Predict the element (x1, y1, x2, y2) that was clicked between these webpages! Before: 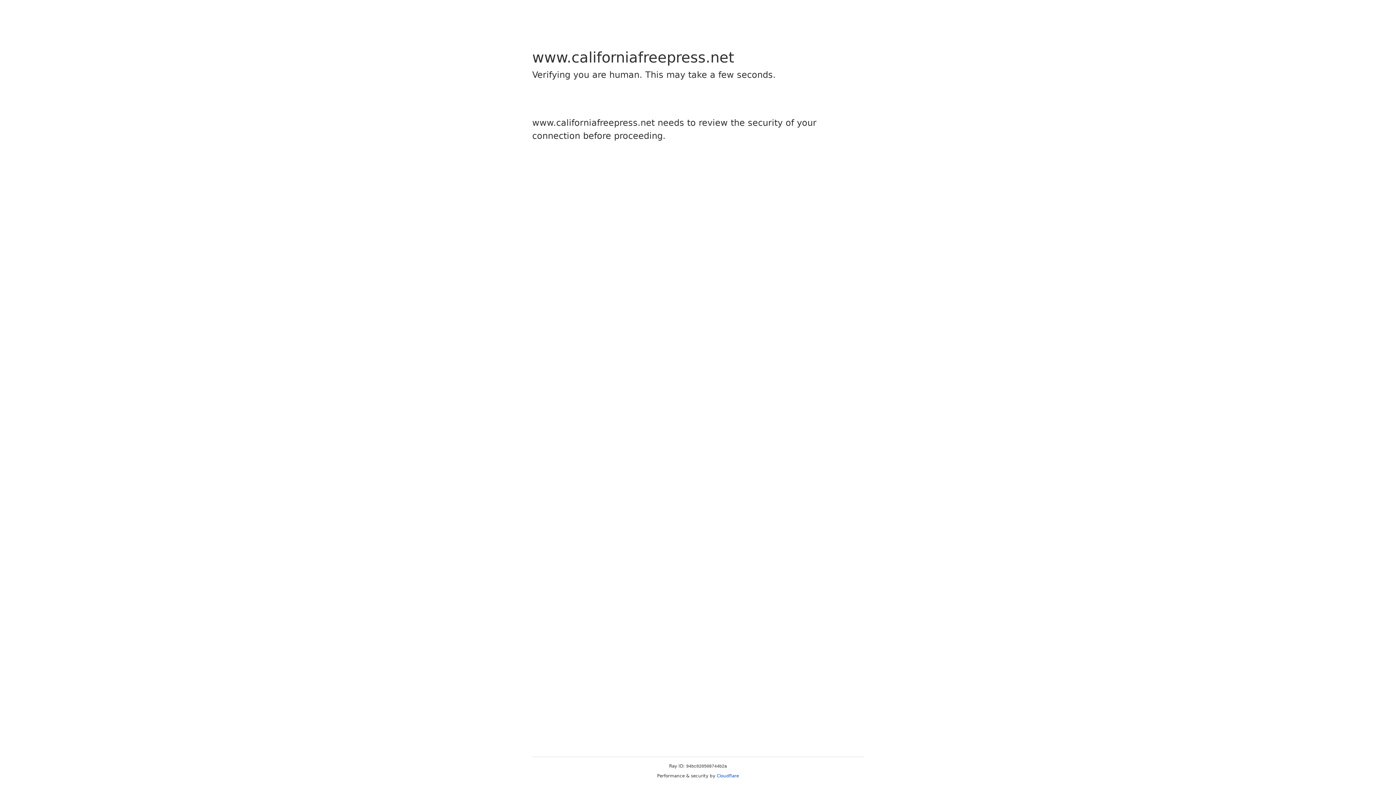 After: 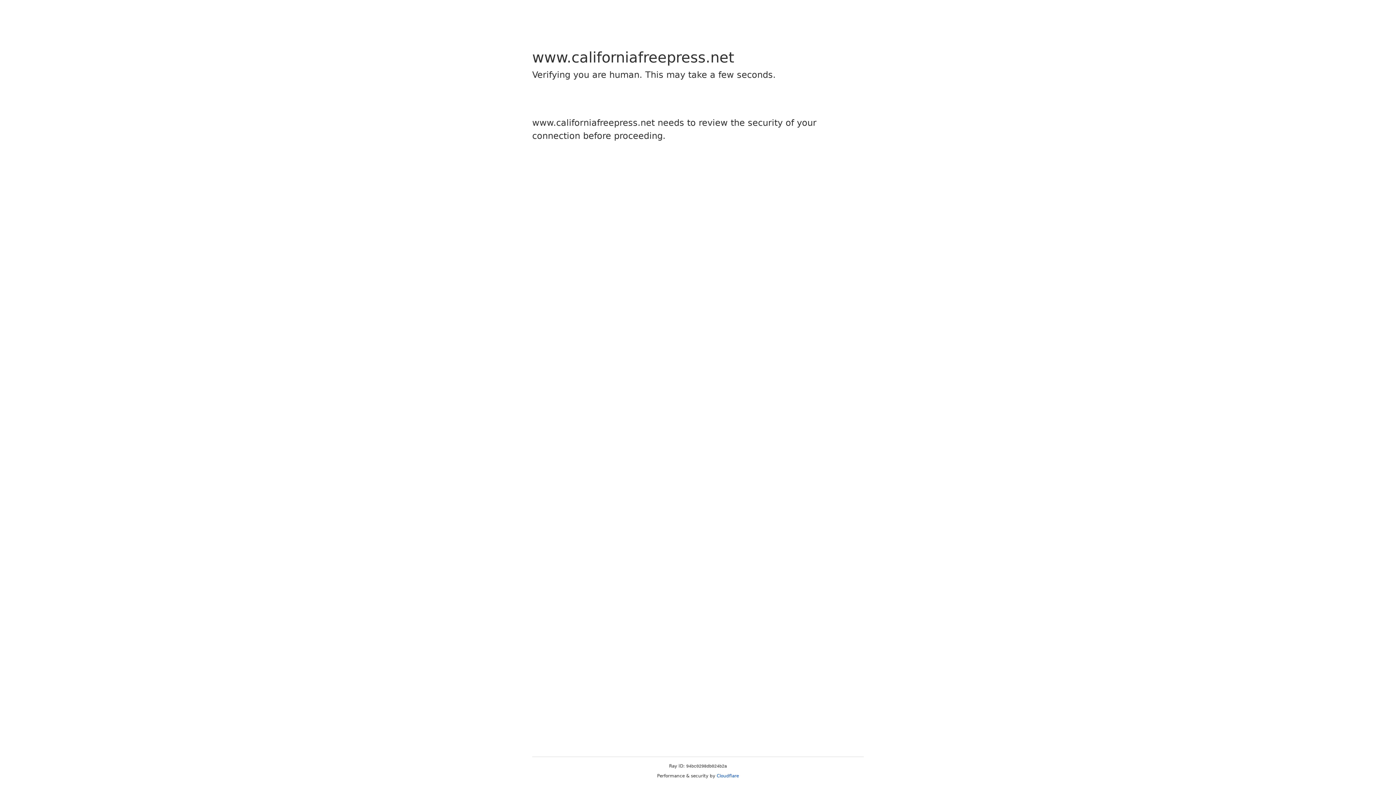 Action: label: Cloudflare bbox: (716, 773, 739, 778)